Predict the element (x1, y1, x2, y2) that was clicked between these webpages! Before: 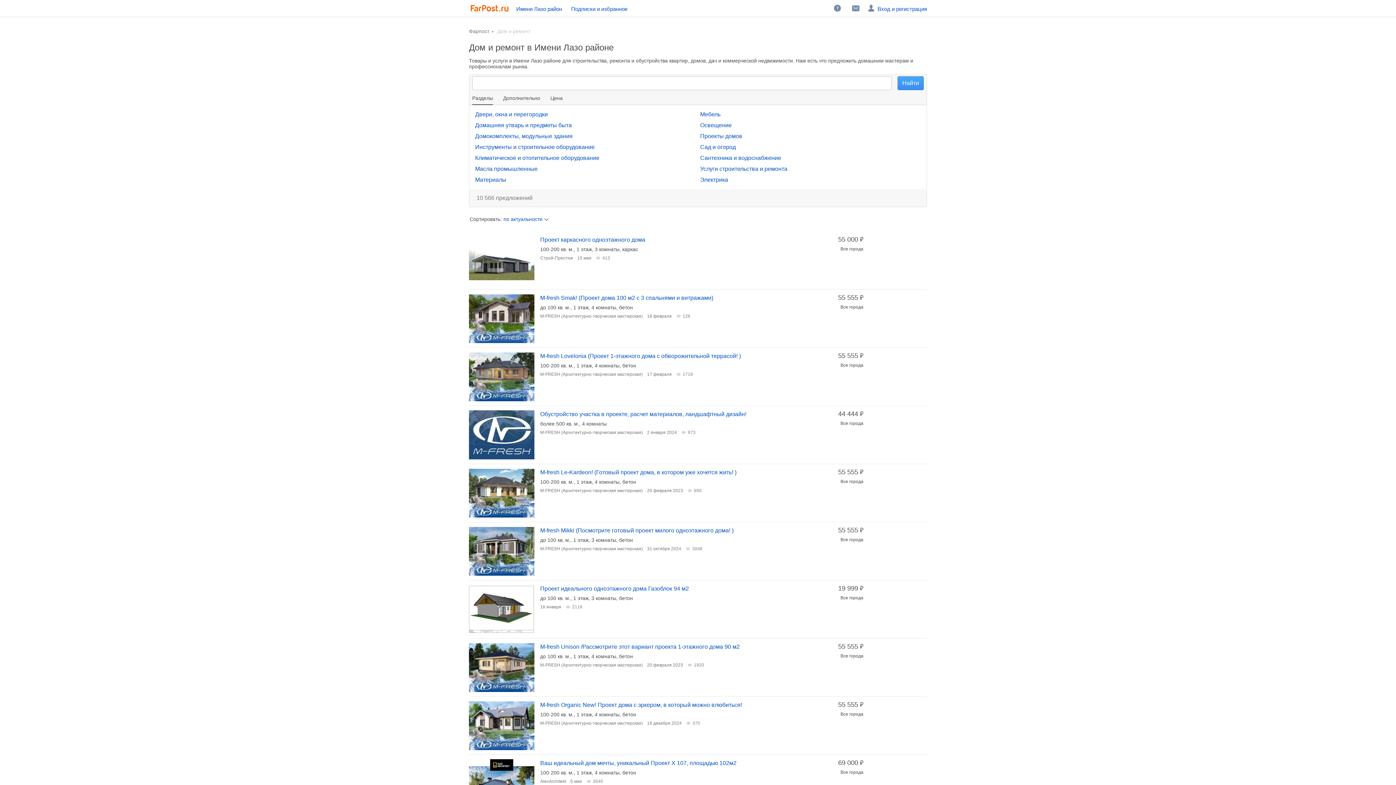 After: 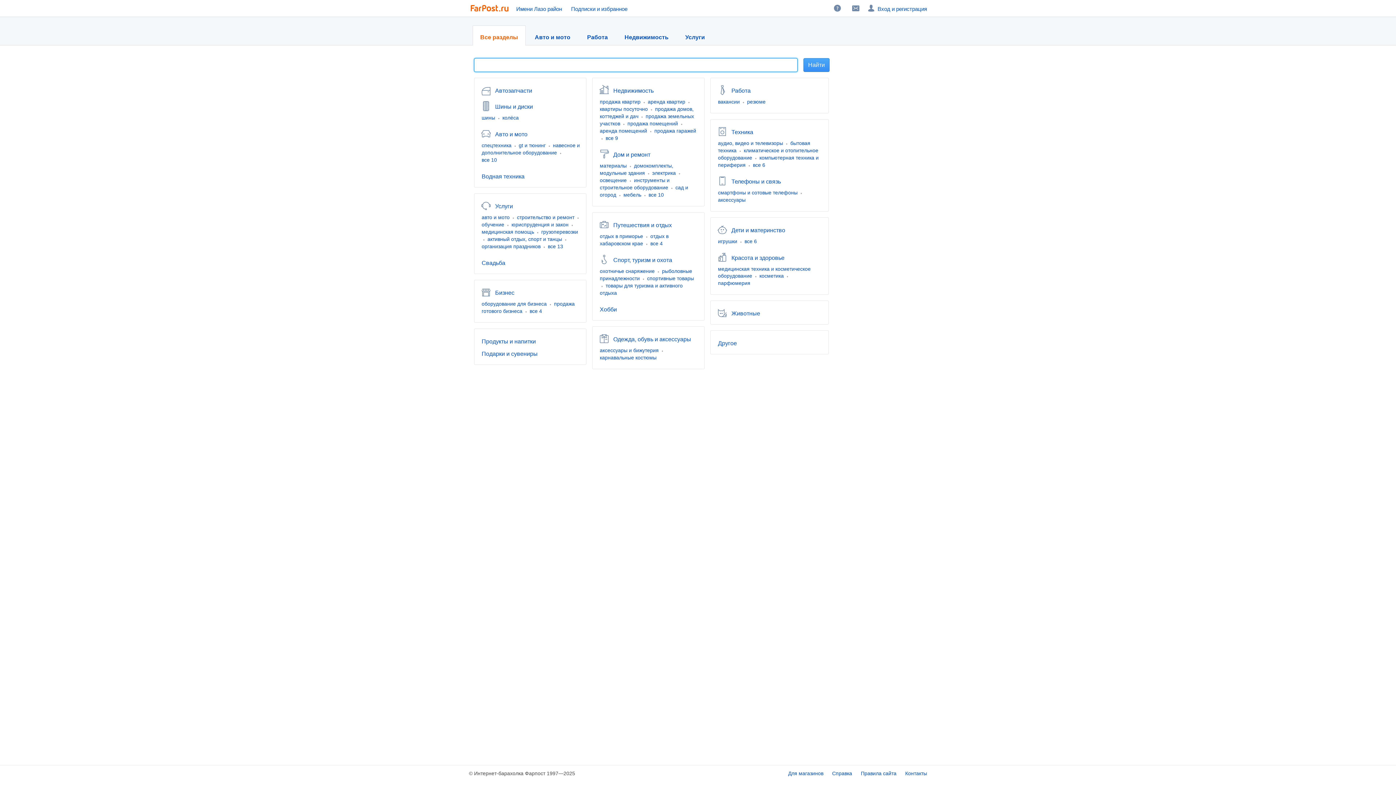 Action: bbox: (469, 28, 490, 34) label: Фарпост 